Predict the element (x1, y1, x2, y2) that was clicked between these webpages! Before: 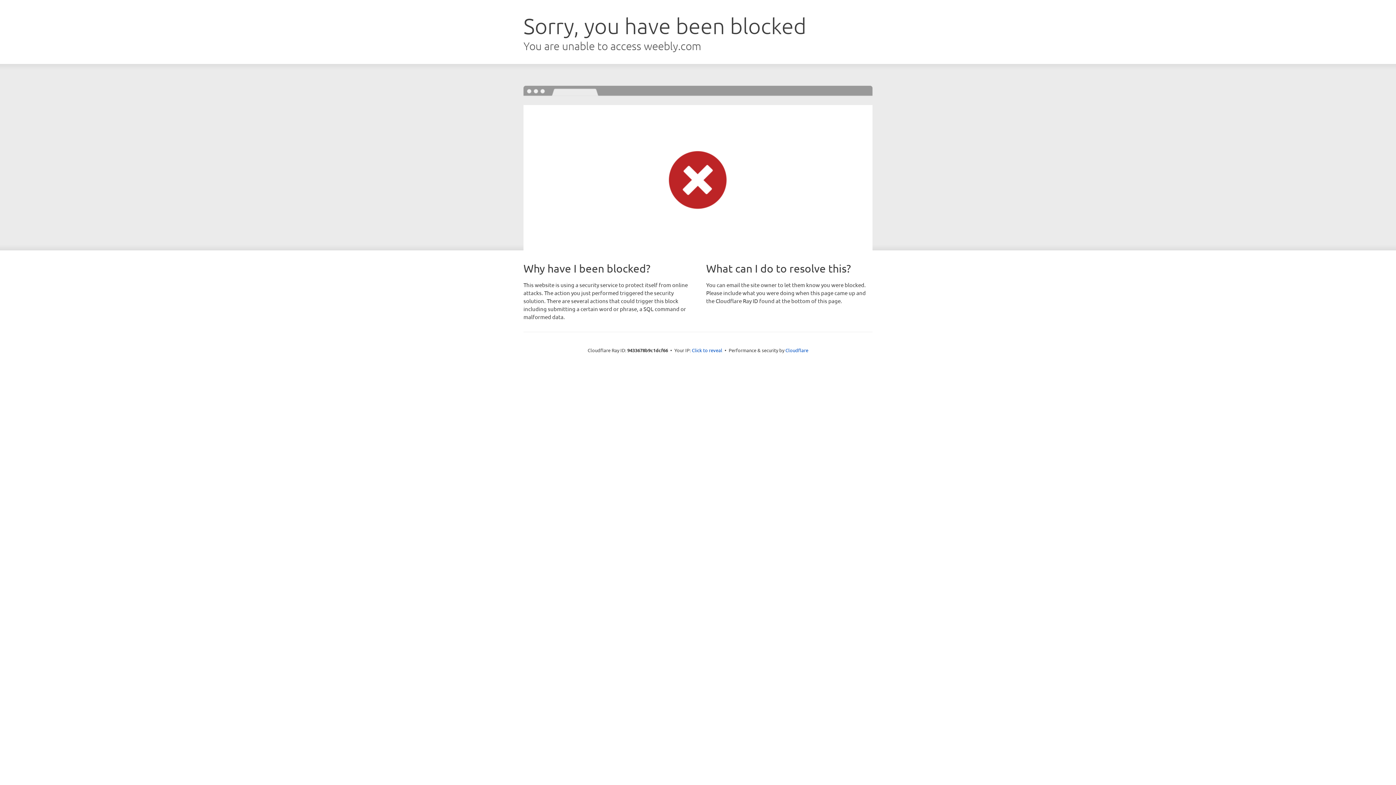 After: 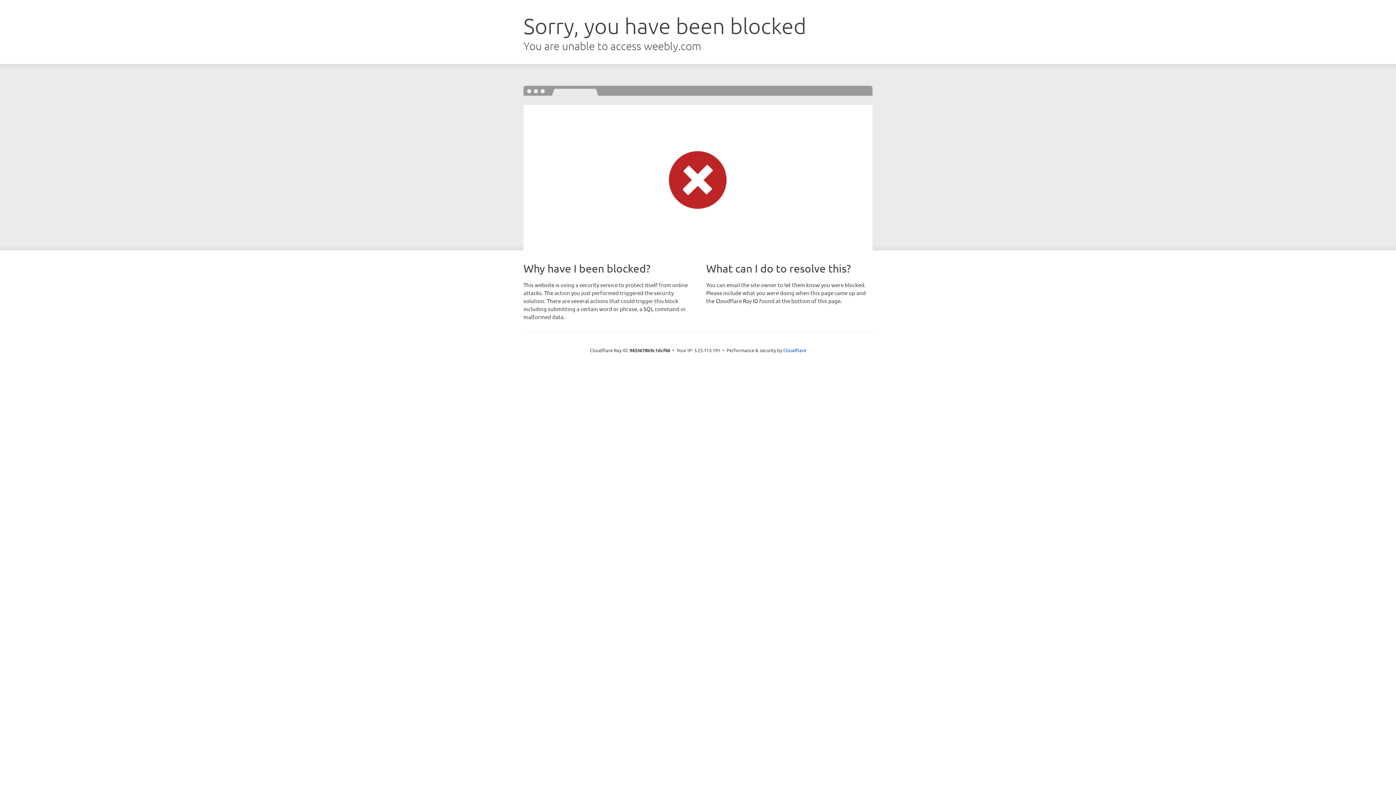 Action: bbox: (692, 346, 722, 353) label: Click to reveal